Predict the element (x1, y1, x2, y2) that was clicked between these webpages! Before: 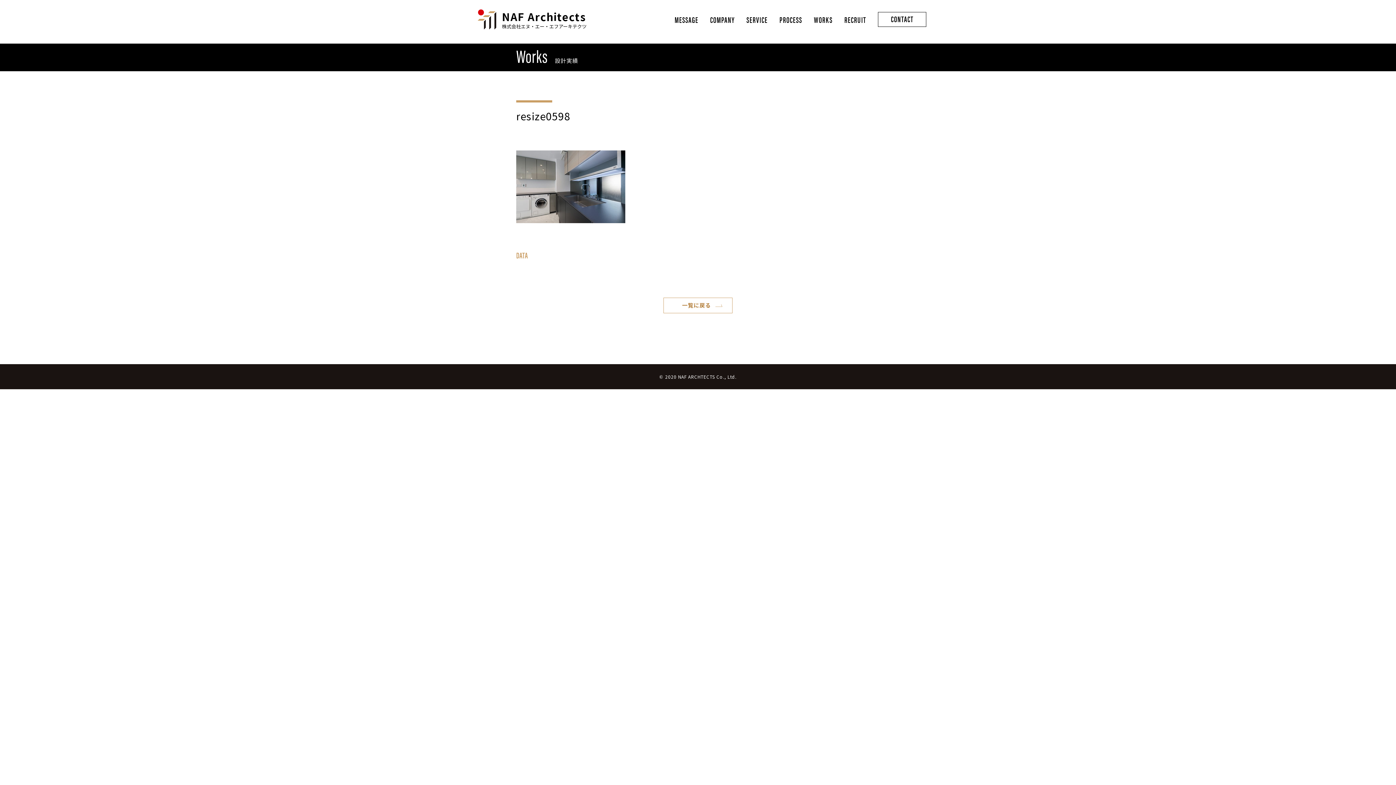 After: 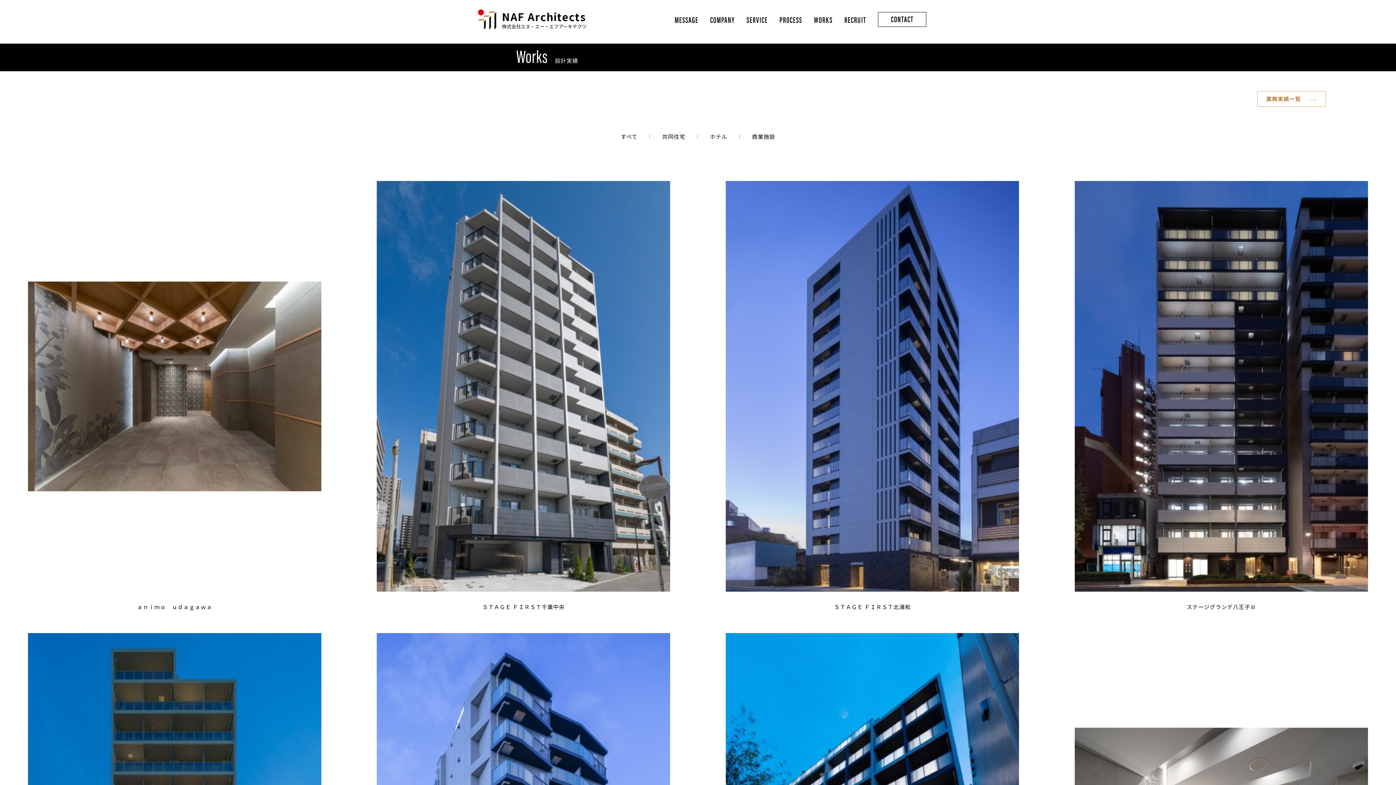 Action: label: 一覧に戻る bbox: (663, 297, 732, 313)